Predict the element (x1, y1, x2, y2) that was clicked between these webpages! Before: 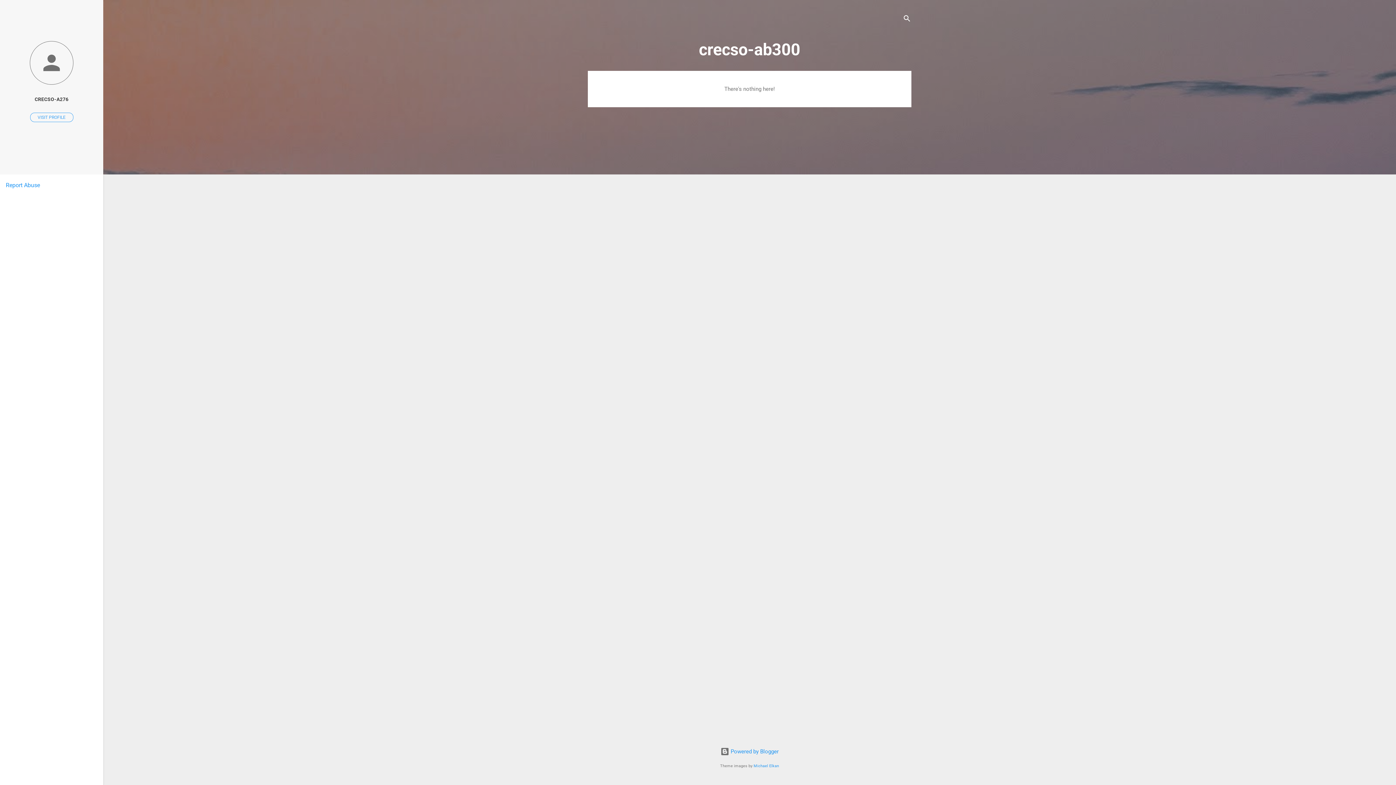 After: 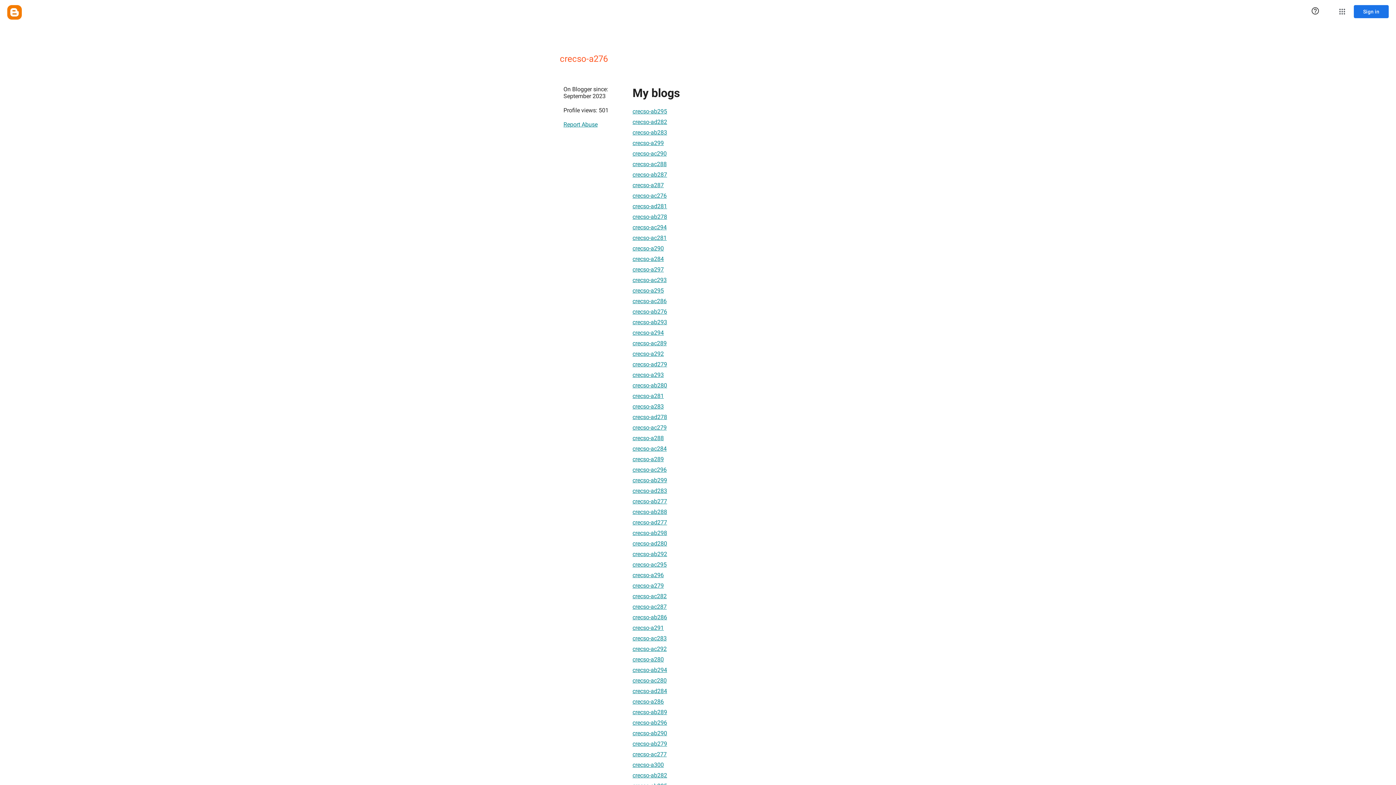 Action: label: VISIT PROFILE bbox: (30, 112, 73, 122)